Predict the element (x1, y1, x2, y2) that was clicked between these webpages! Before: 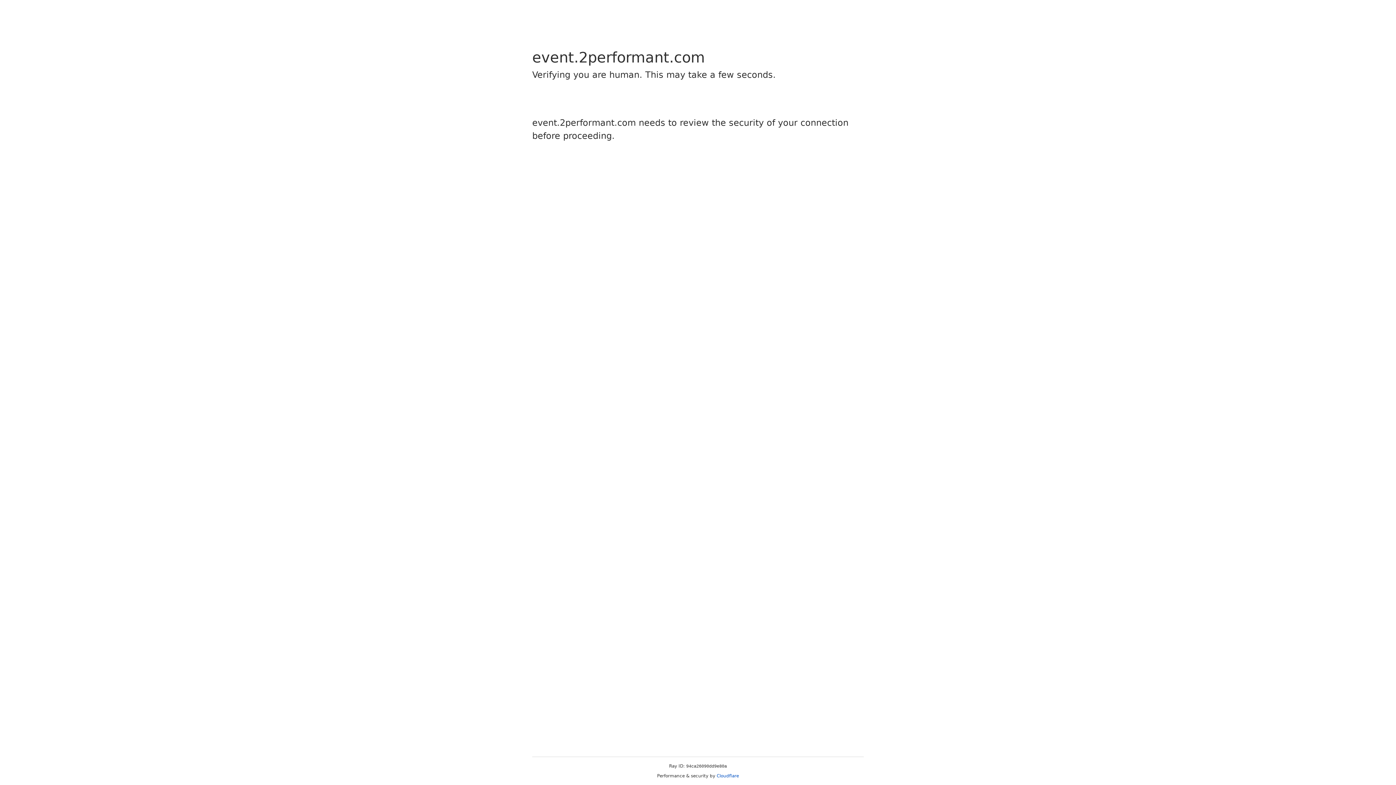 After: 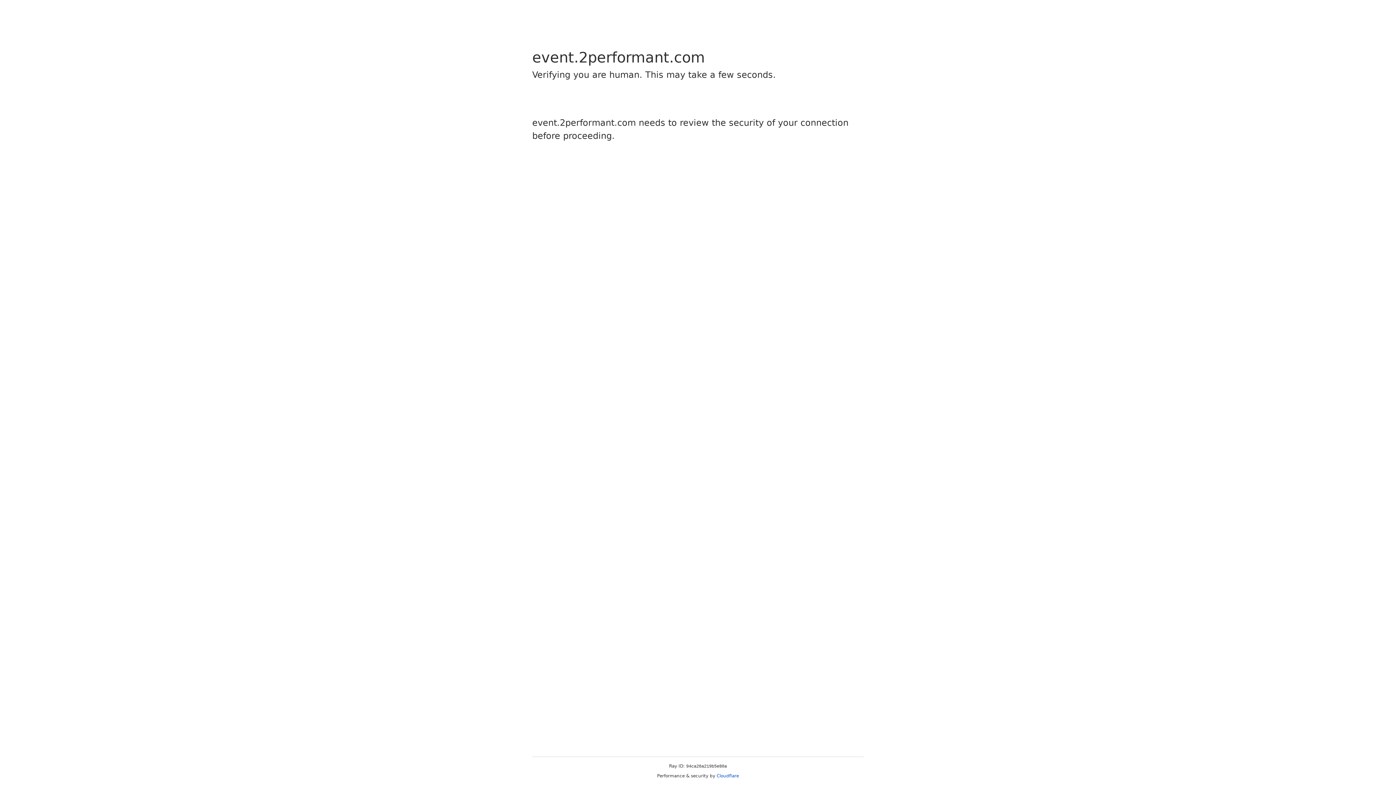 Action: bbox: (716, 773, 739, 778) label: Cloudflare